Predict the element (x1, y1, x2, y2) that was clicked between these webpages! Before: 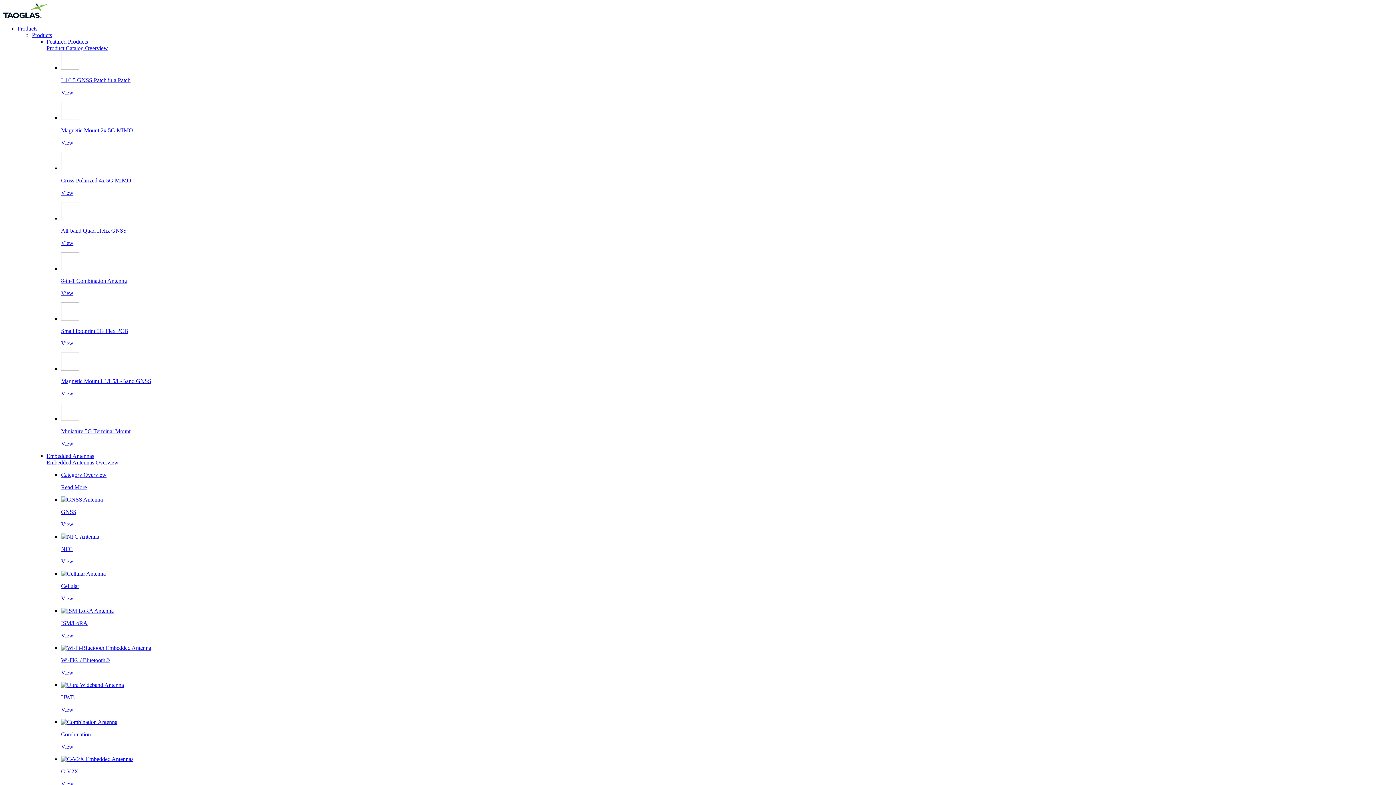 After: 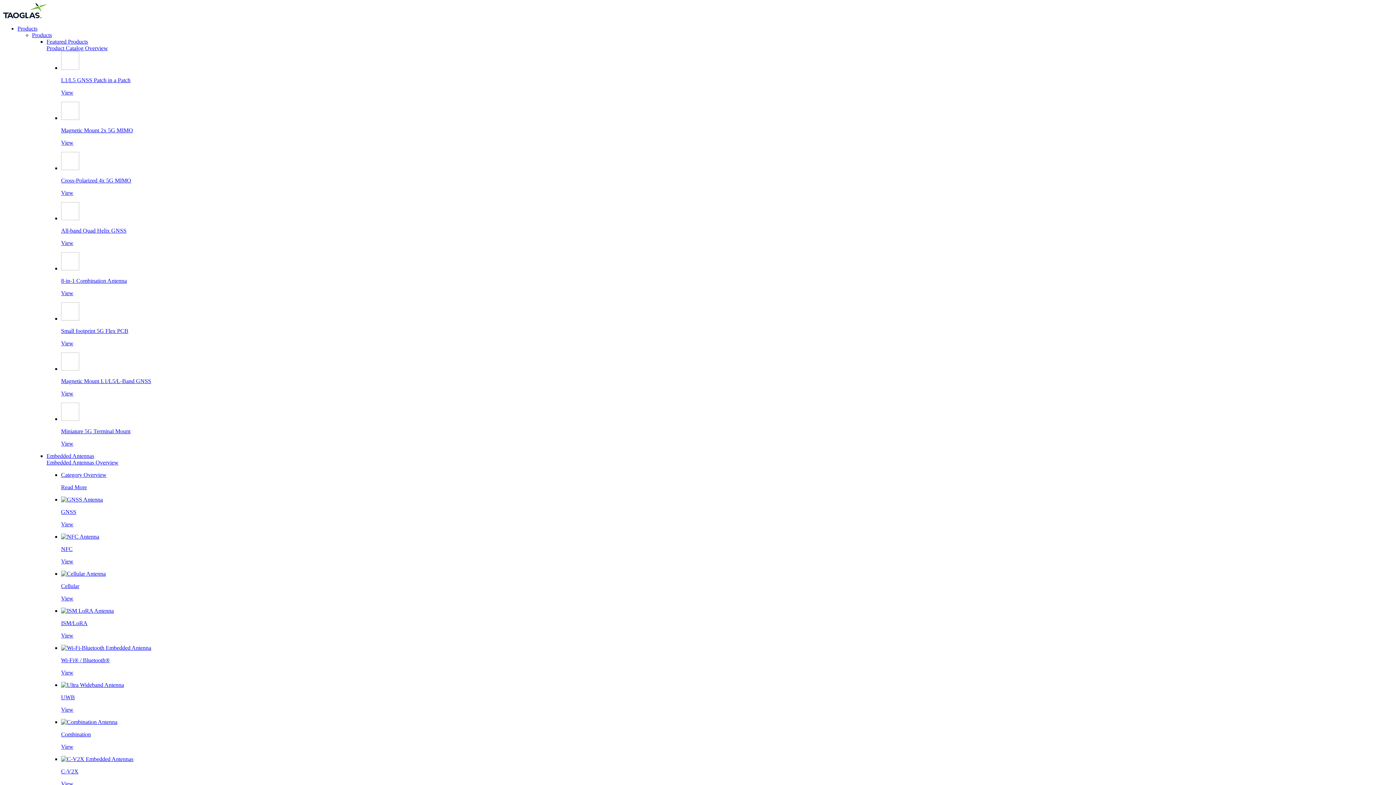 Action: label: NFC

View bbox: (61, 533, 1393, 565)